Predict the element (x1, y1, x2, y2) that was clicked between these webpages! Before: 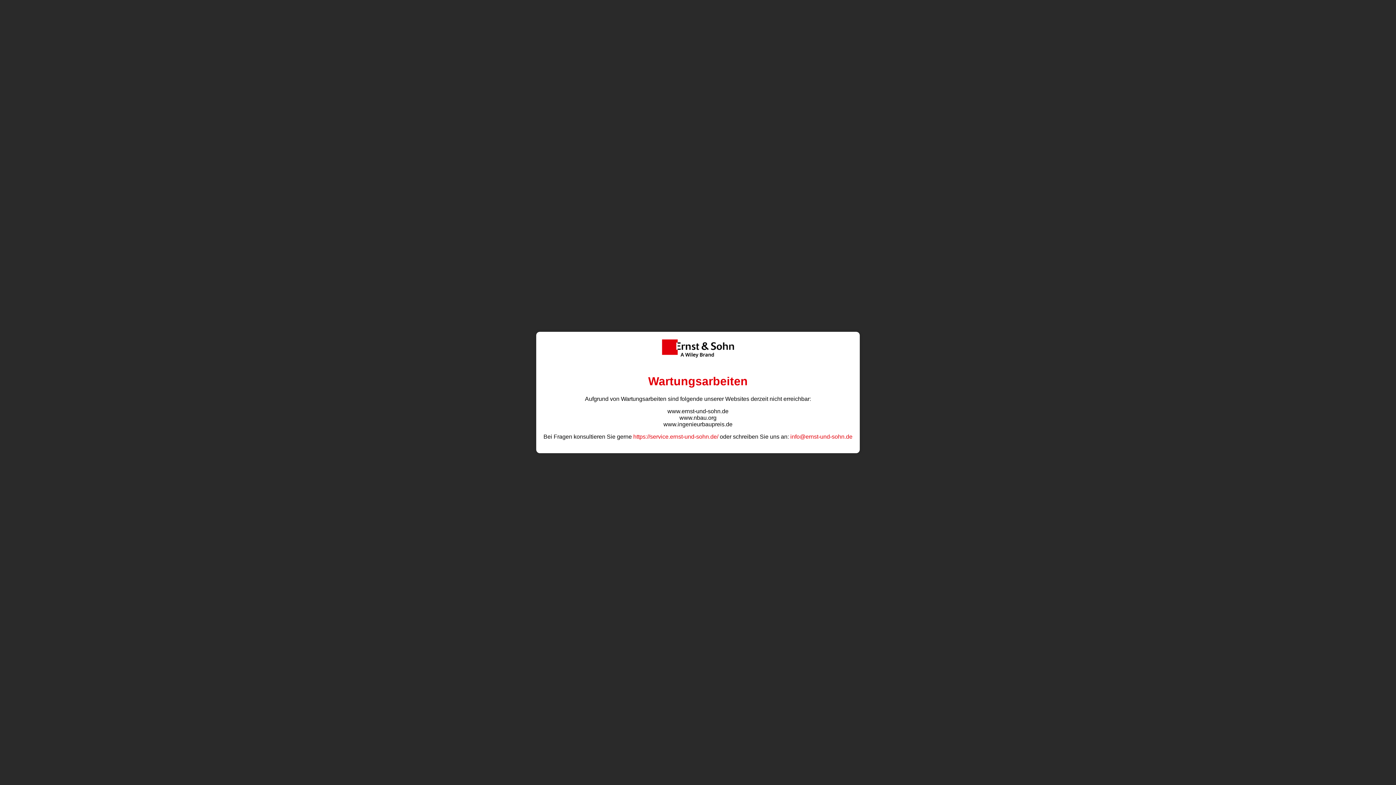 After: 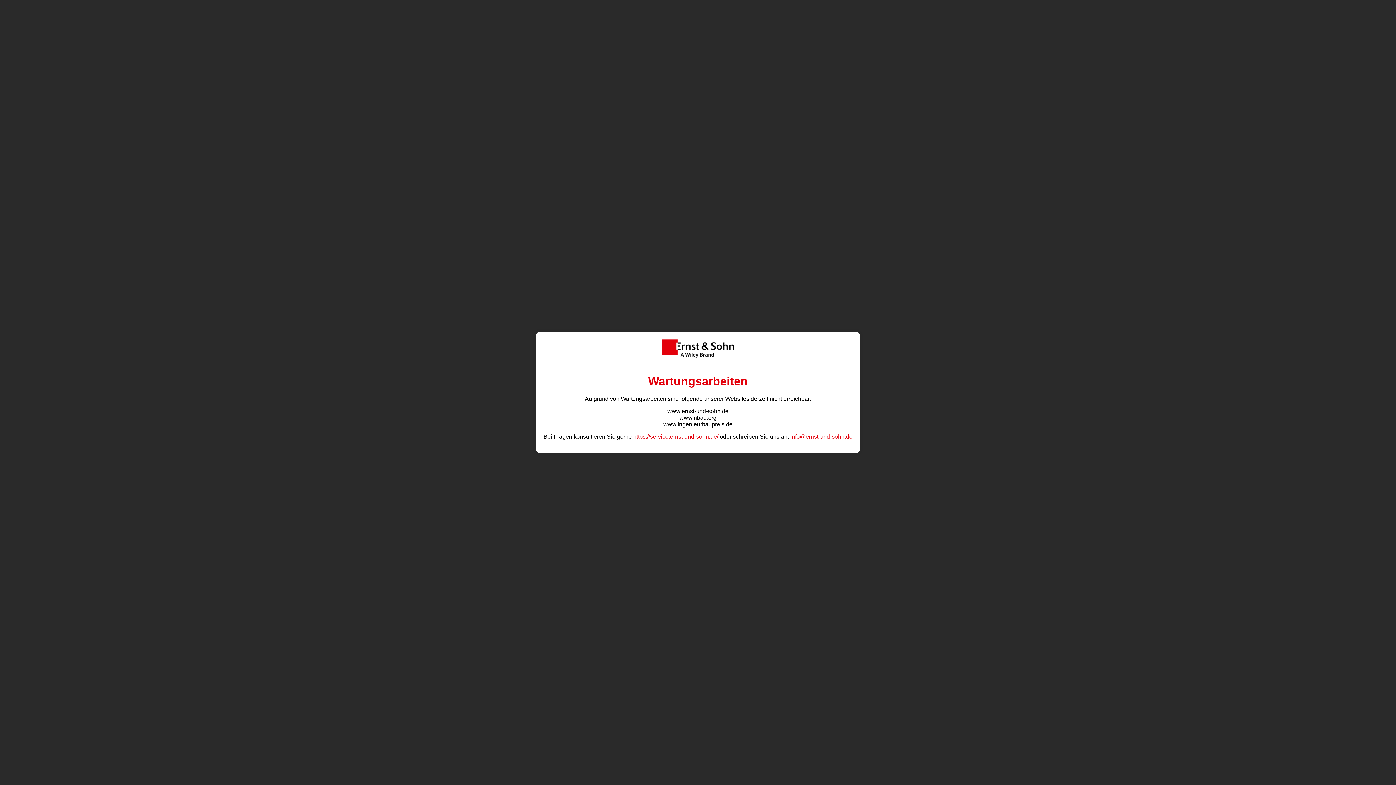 Action: label: info@ernst-und-sohn.de bbox: (790, 433, 852, 440)